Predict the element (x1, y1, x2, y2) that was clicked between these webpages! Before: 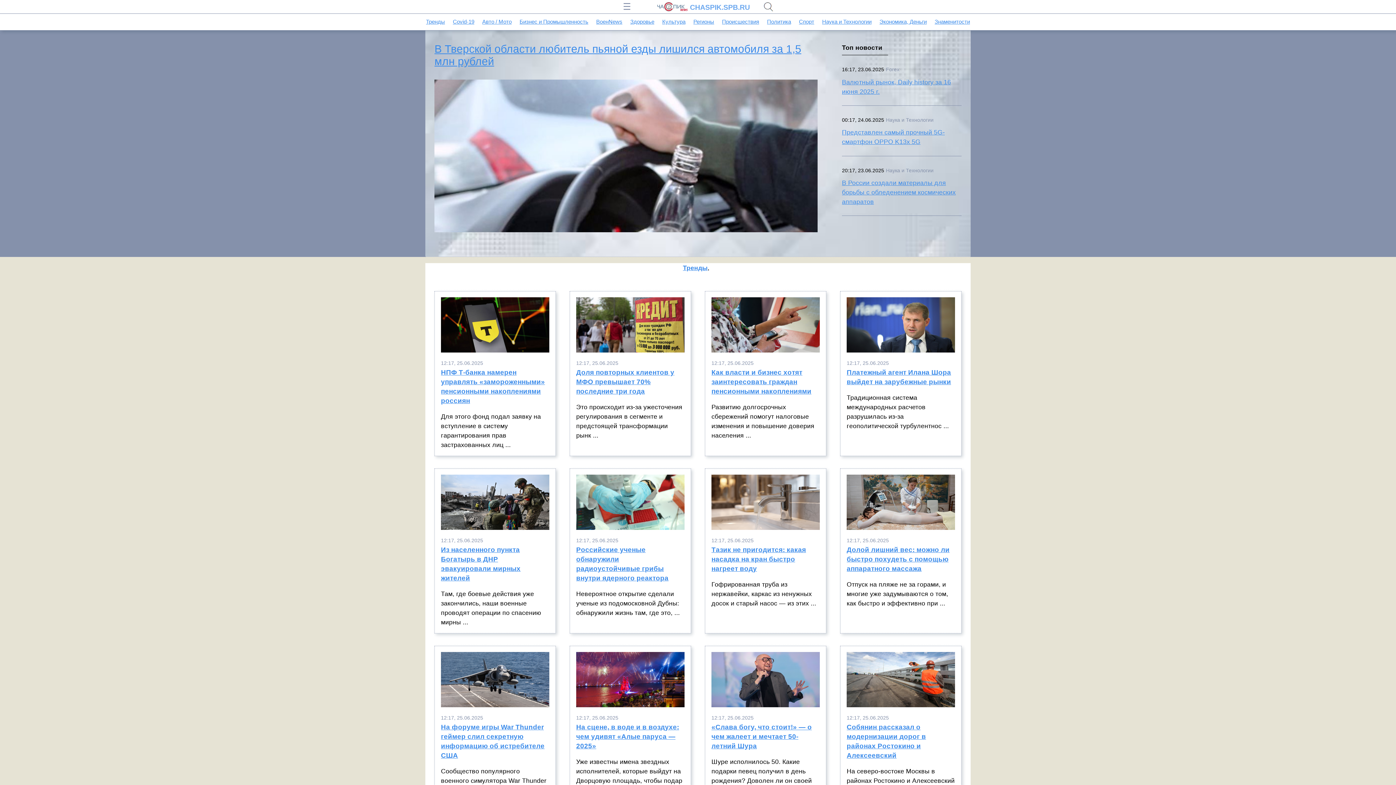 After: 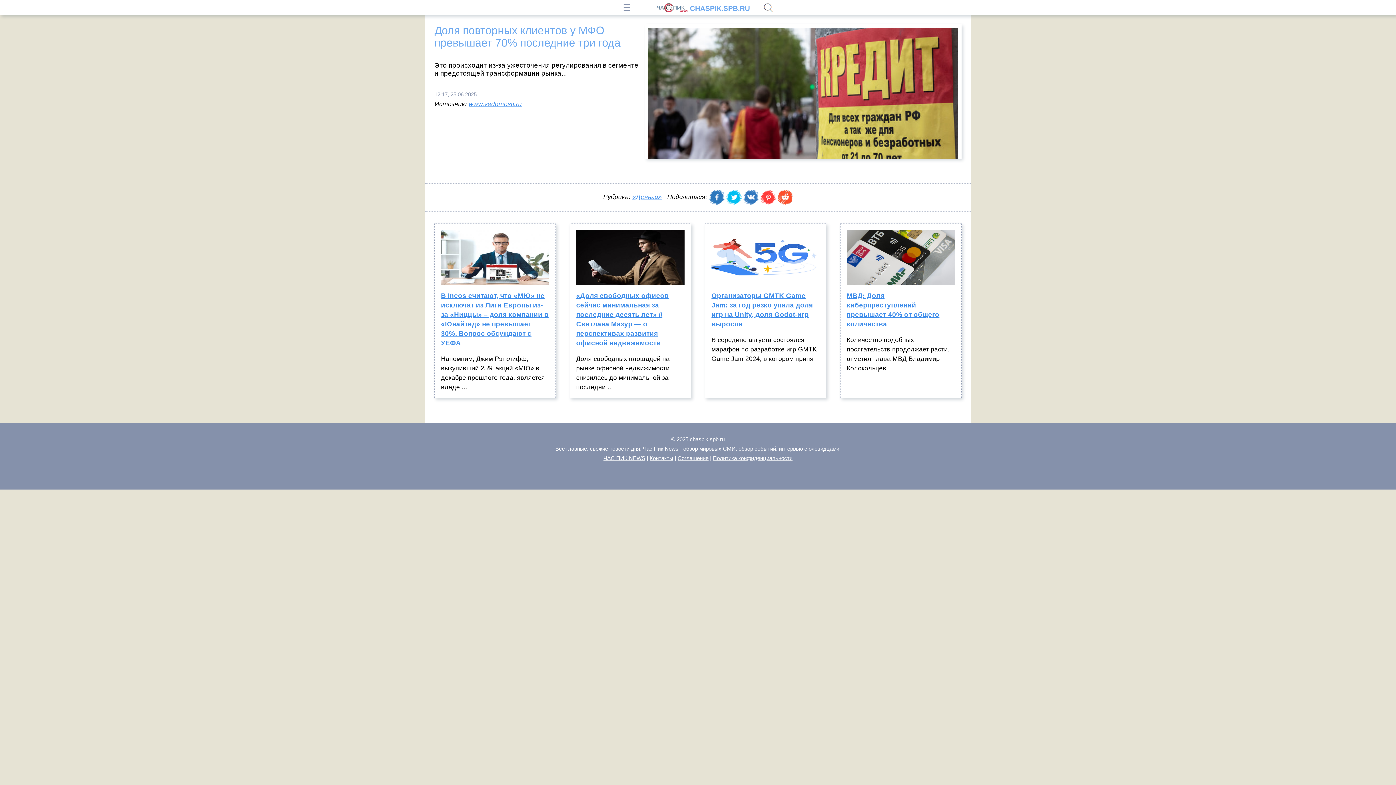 Action: bbox: (576, 368, 684, 402) label: Доля повторных клиентов у МФО превышает 70% последние три года